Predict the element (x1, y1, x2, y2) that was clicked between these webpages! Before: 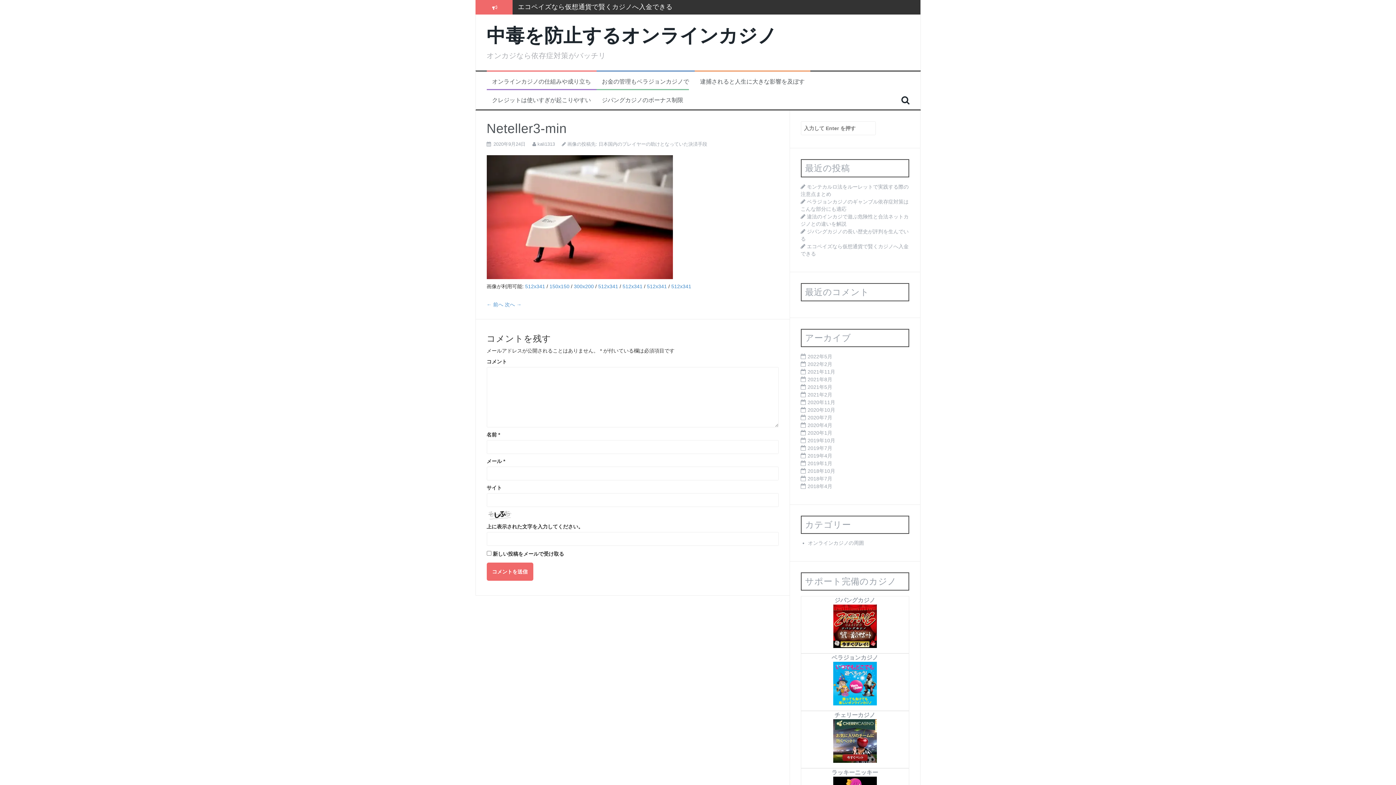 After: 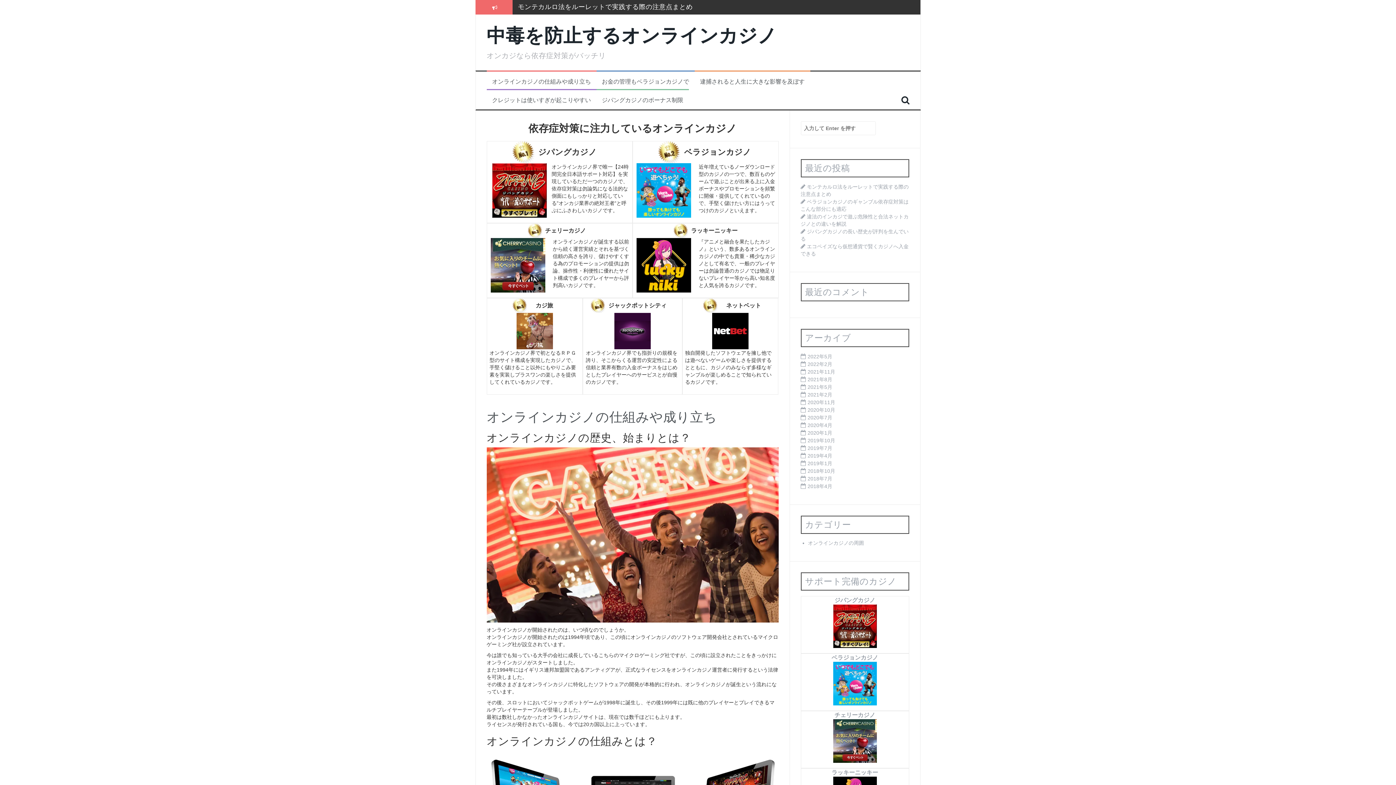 Action: label: 中毒を防止するオンラインカジノ bbox: (486, 25, 777, 46)